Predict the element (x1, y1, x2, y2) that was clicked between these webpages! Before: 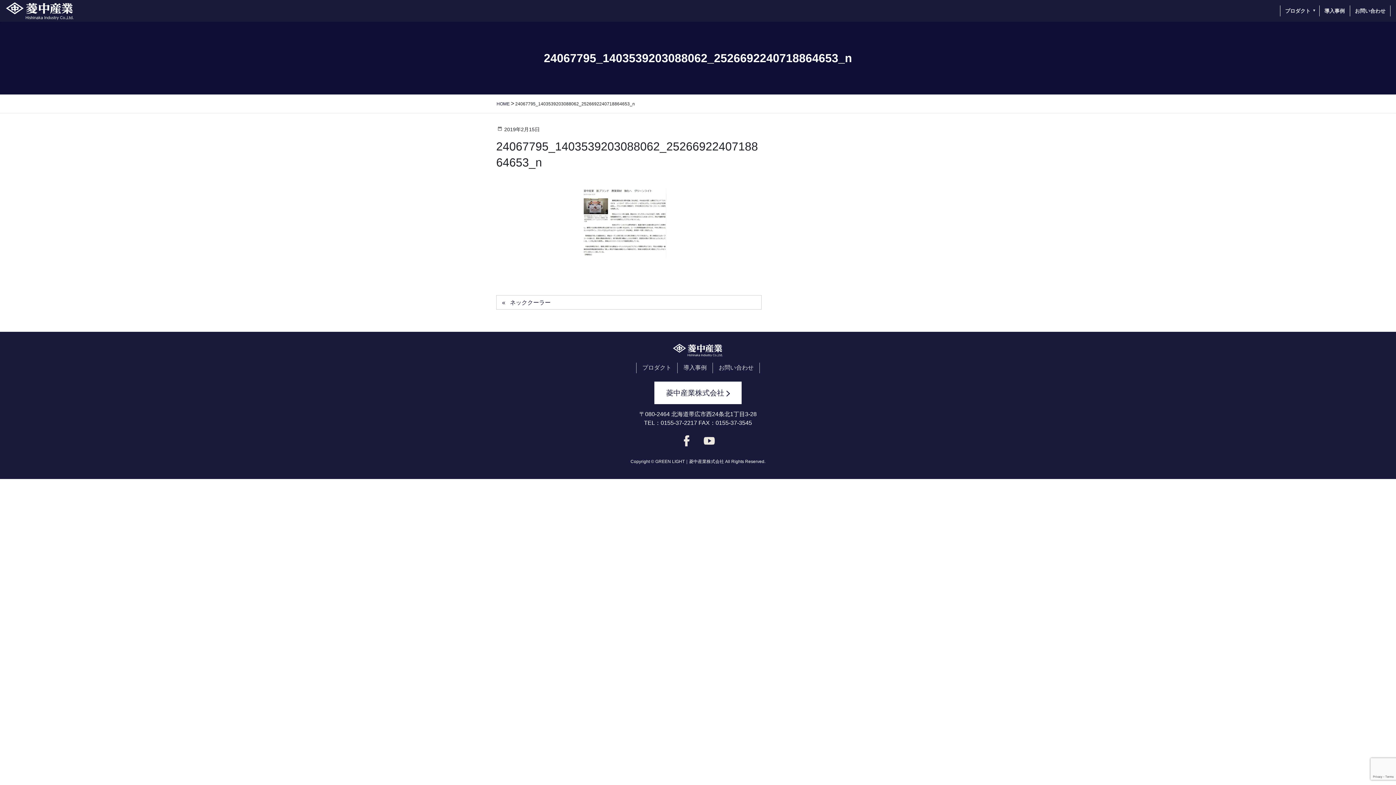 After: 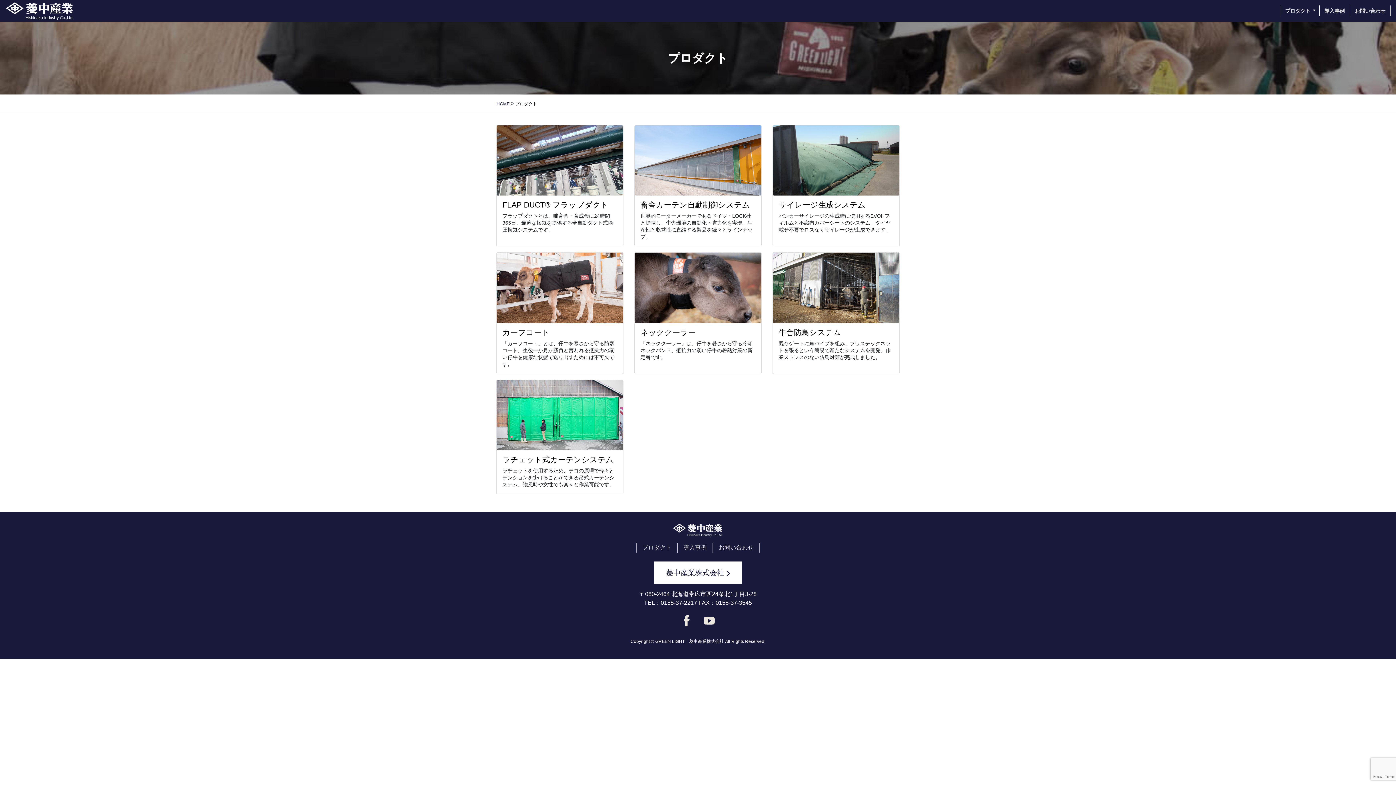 Action: label: プロダクト bbox: (1280, 5, 1319, 16)